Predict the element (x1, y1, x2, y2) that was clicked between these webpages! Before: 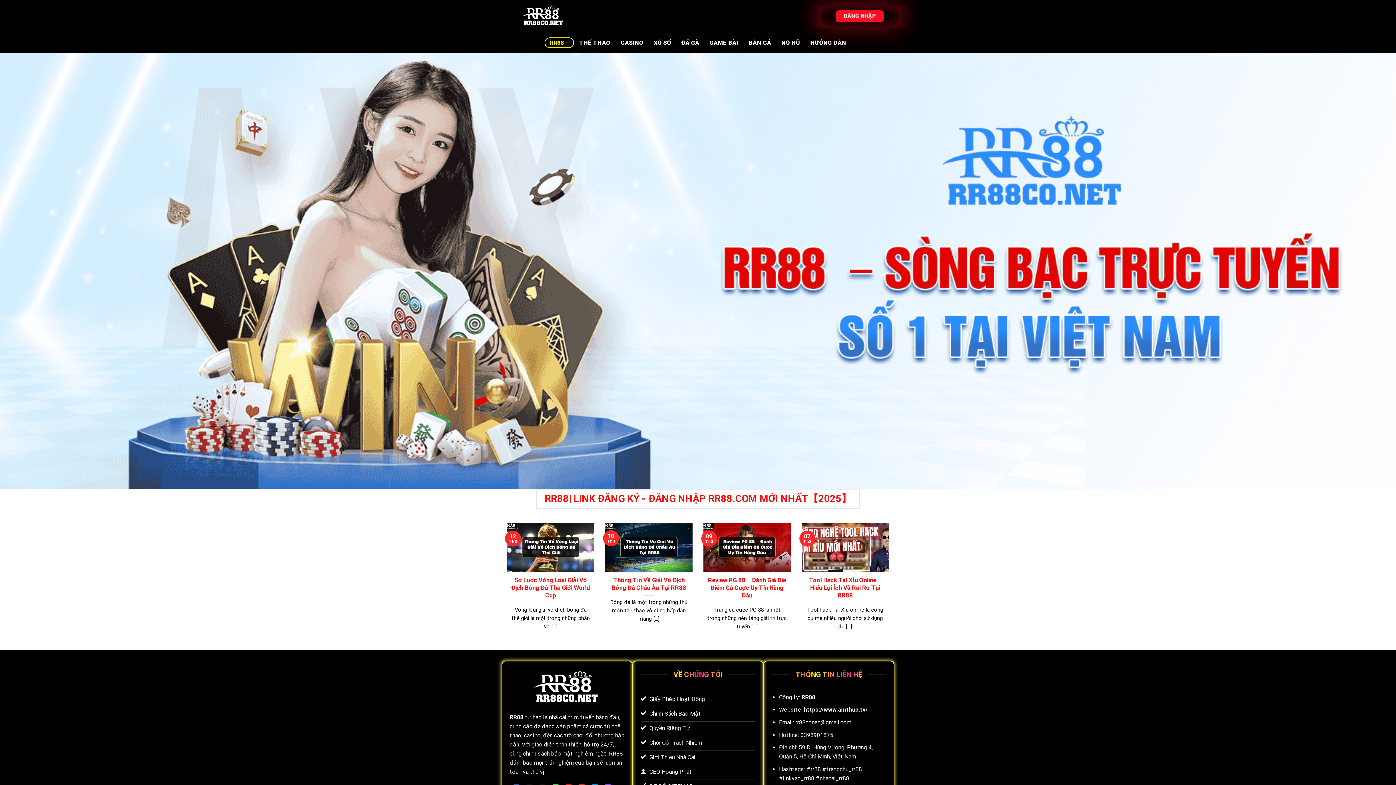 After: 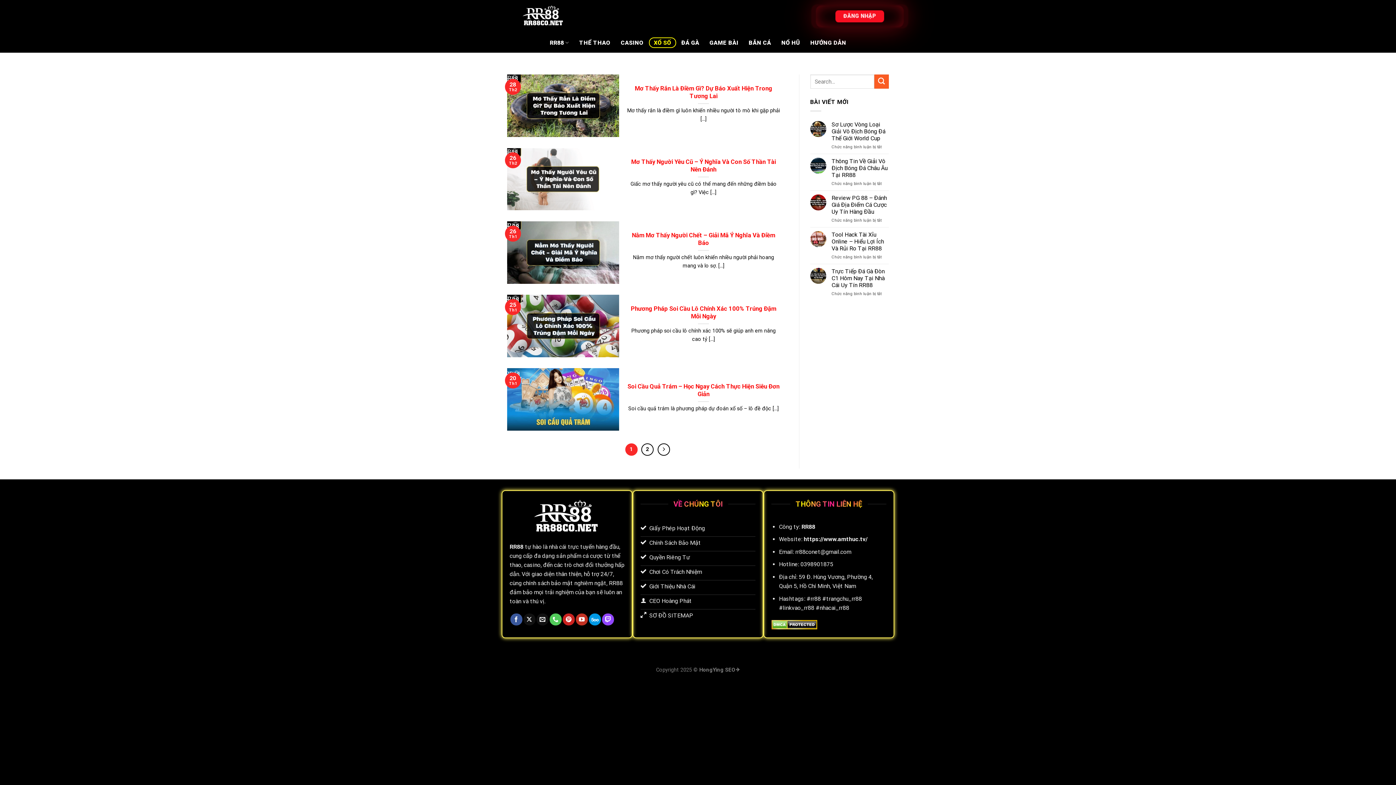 Action: label: XỔ SỐ bbox: (648, 37, 676, 48)